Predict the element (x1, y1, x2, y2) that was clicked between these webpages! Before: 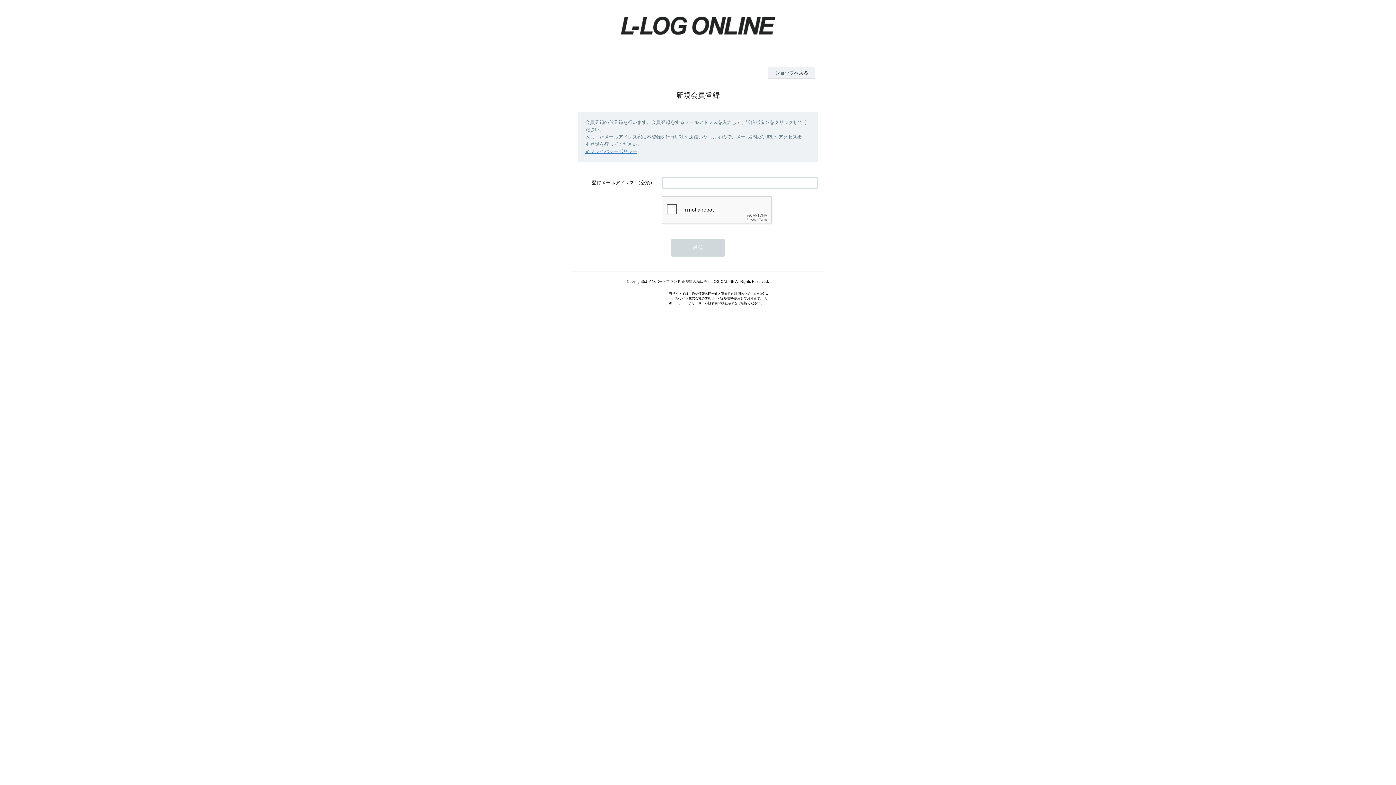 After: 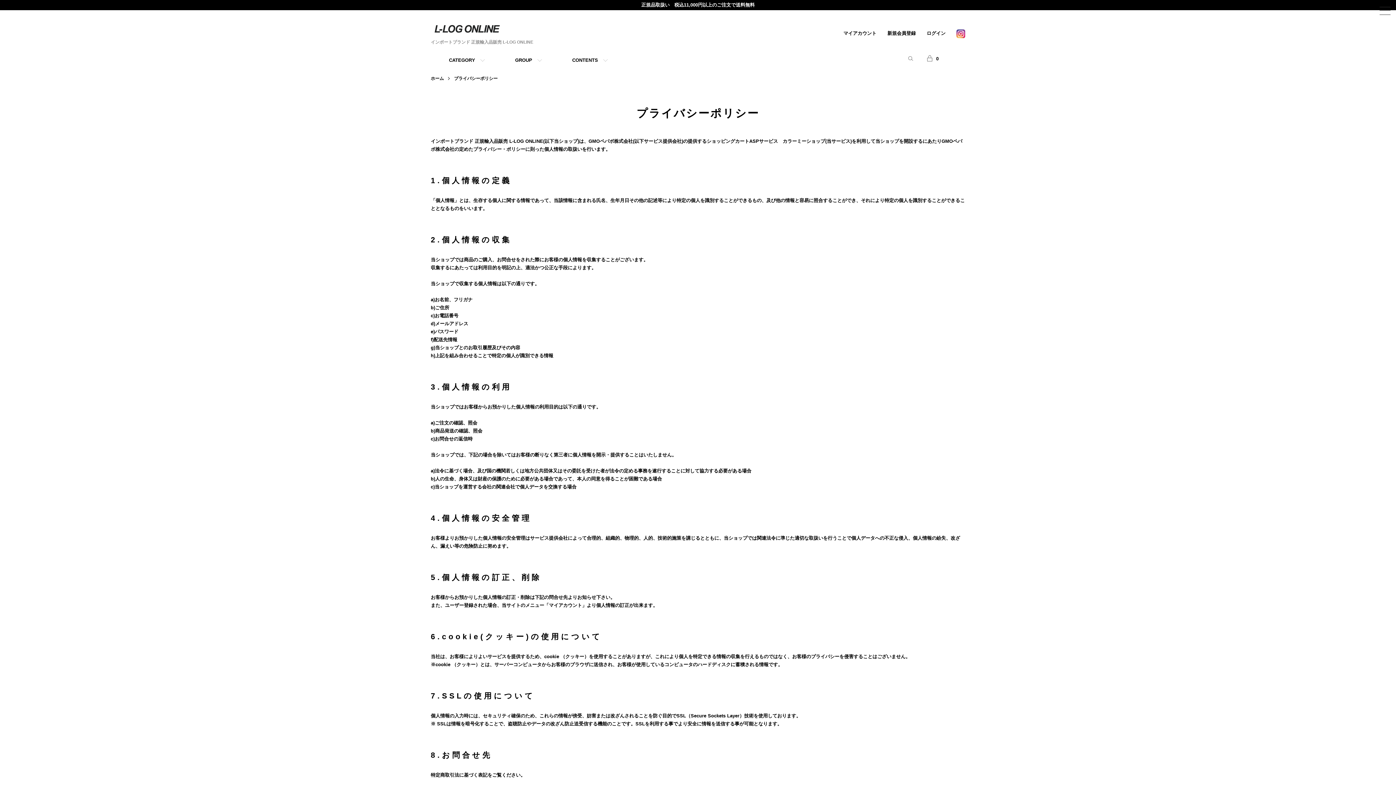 Action: bbox: (585, 148, 637, 154) label: ※プライバシーポリシー